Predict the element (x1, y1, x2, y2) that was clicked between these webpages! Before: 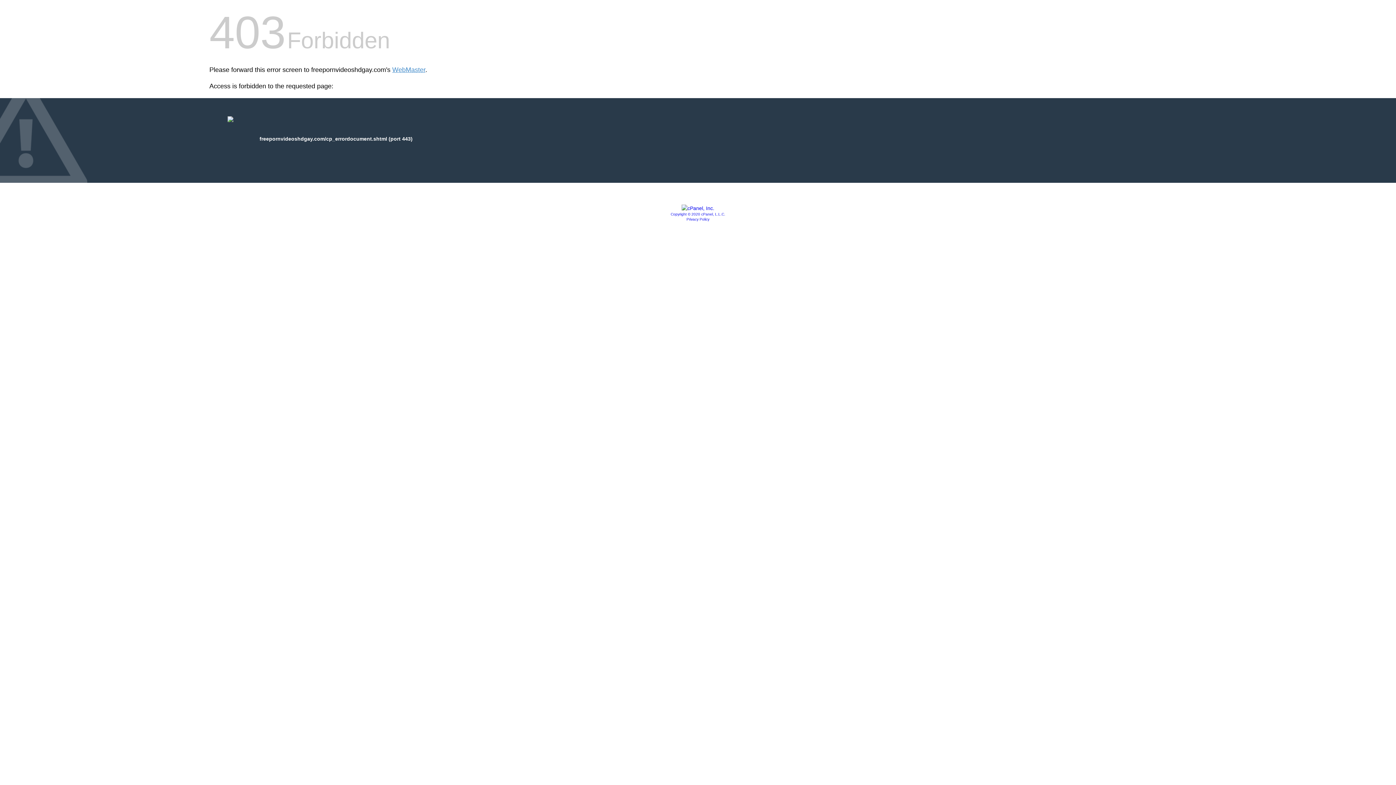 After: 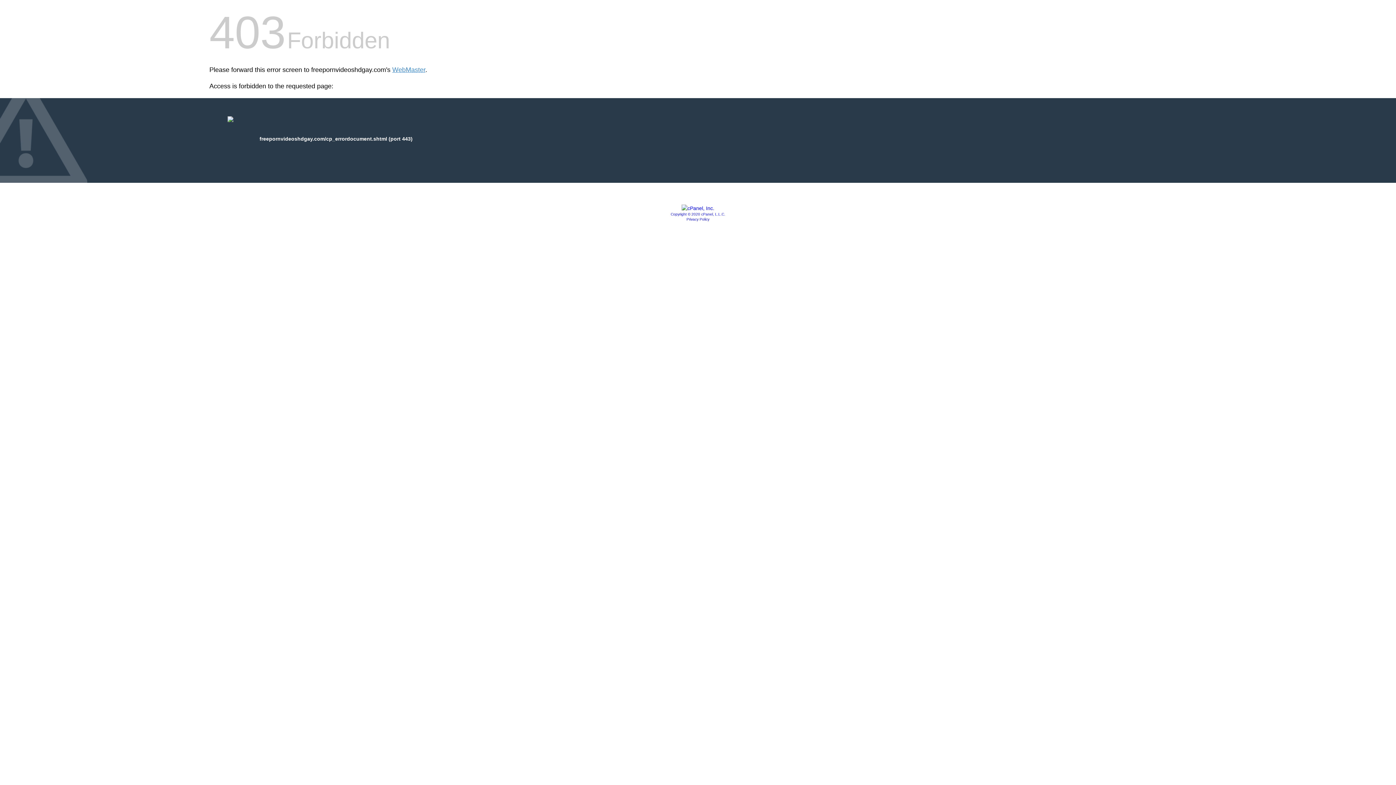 Action: bbox: (681, 205, 714, 211)